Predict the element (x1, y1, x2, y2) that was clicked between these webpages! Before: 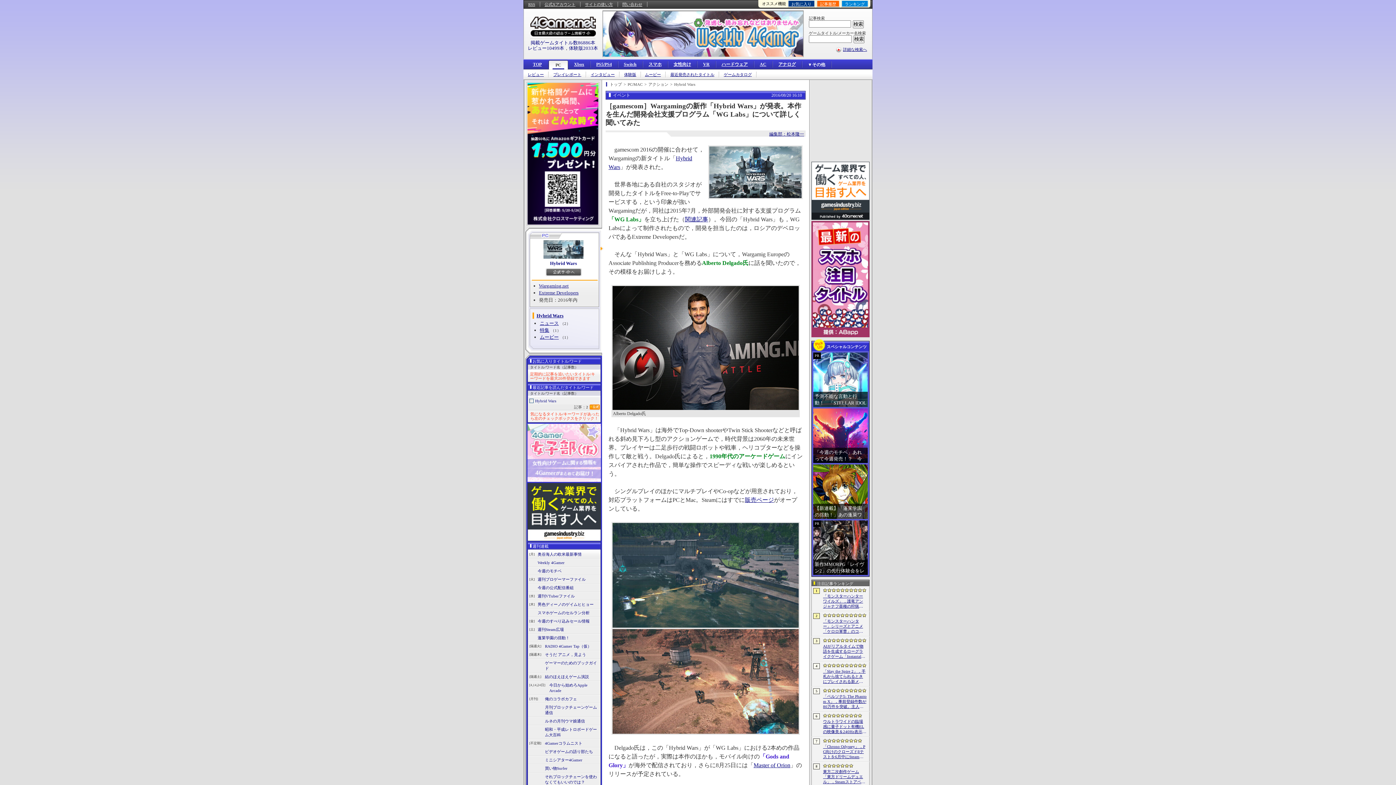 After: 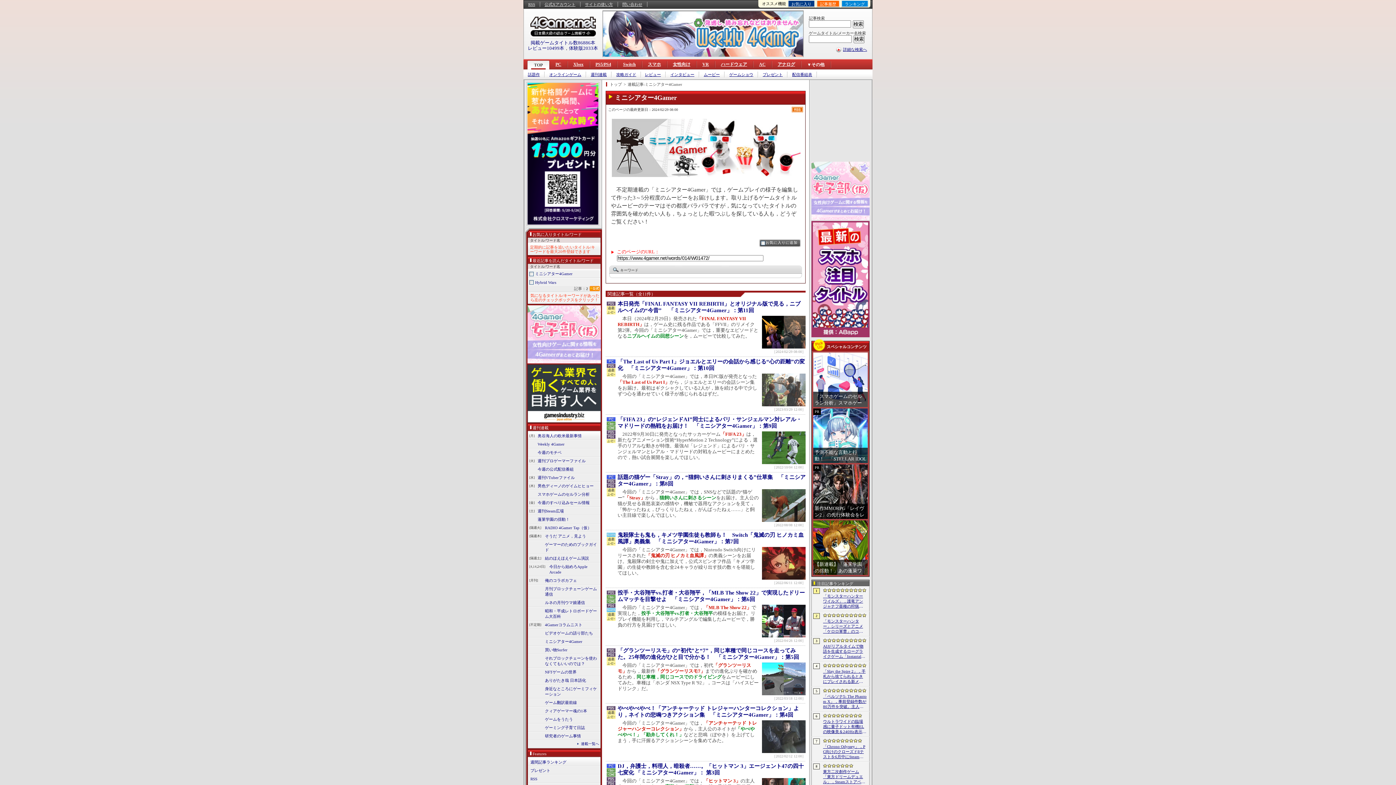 Action: label: ミニシアター4Gamer bbox: (544, 757, 582, 763)